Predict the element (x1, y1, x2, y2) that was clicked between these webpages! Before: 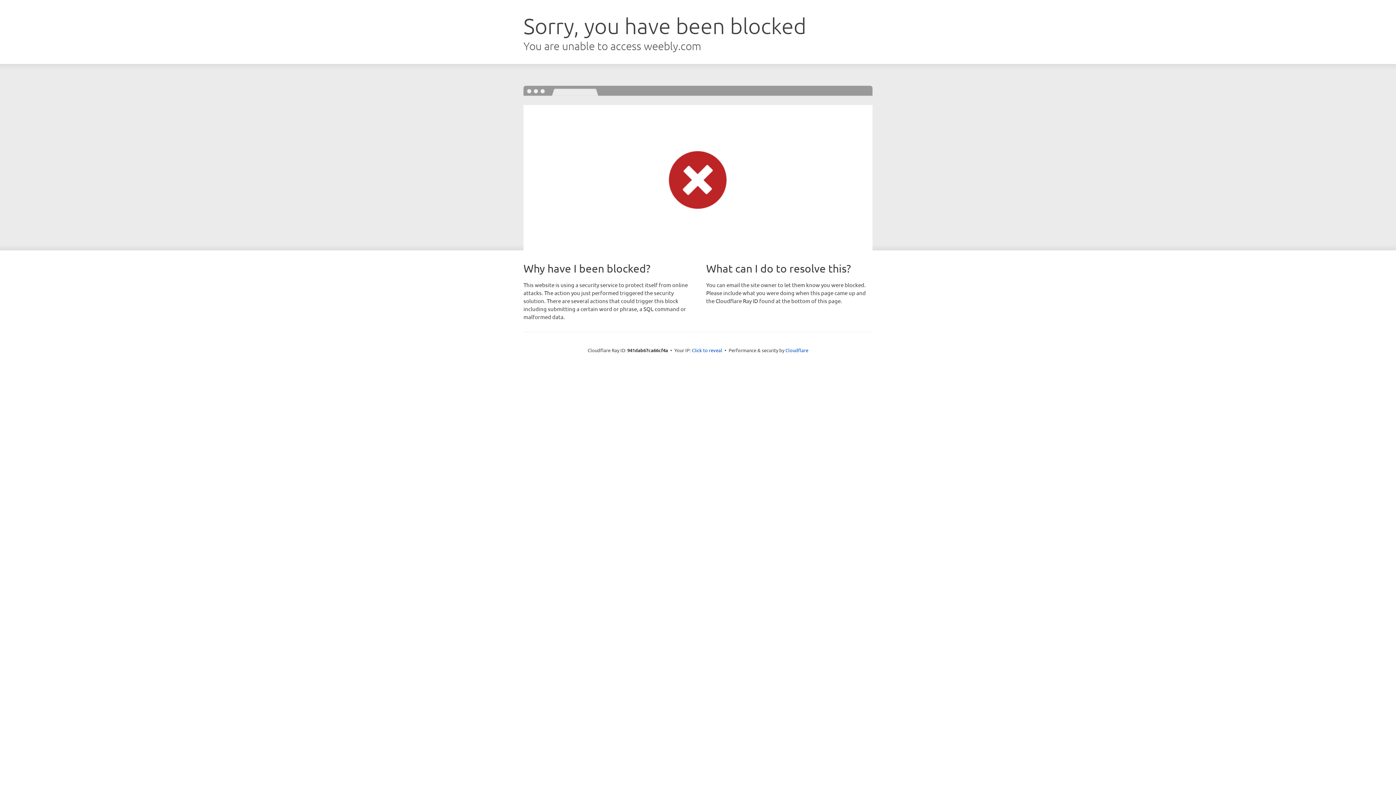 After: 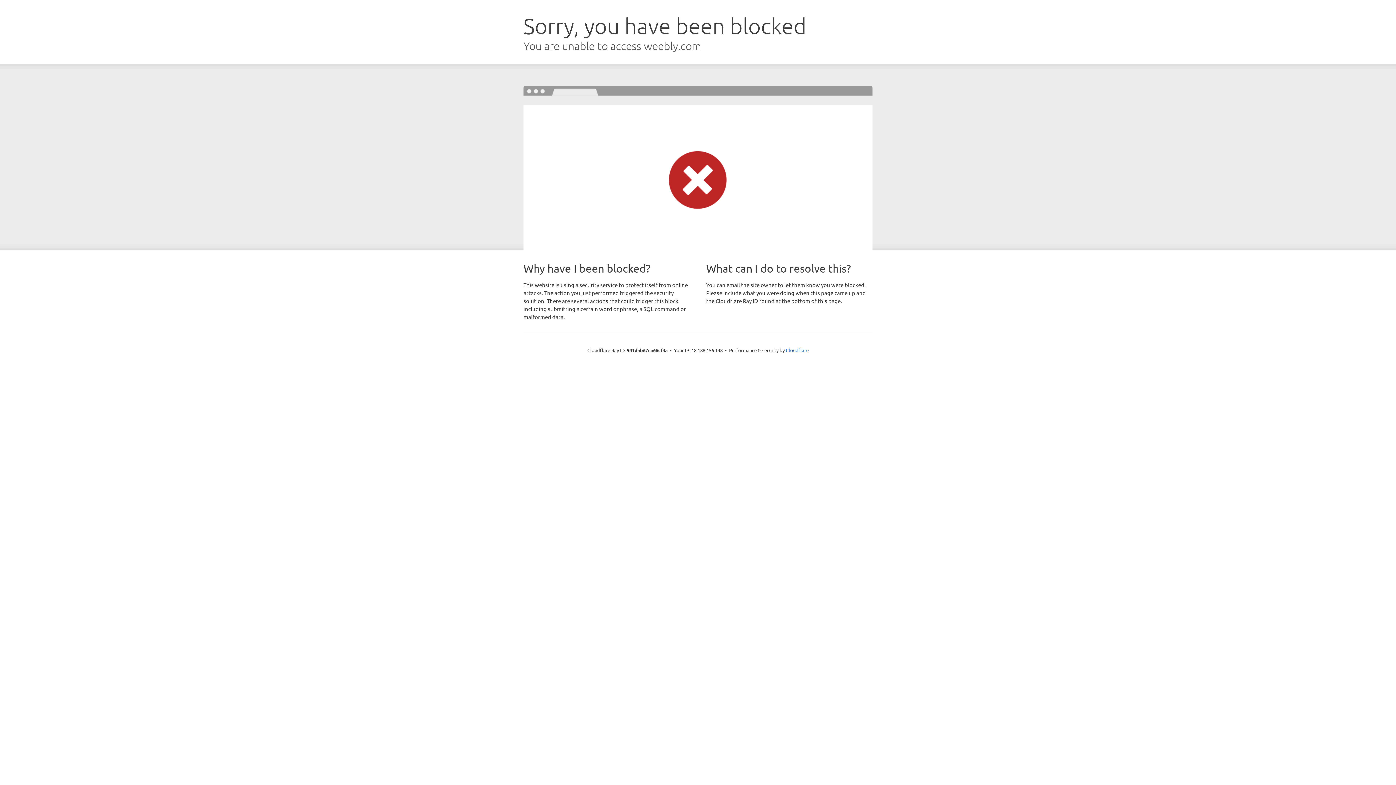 Action: bbox: (692, 346, 722, 353) label: Click to reveal